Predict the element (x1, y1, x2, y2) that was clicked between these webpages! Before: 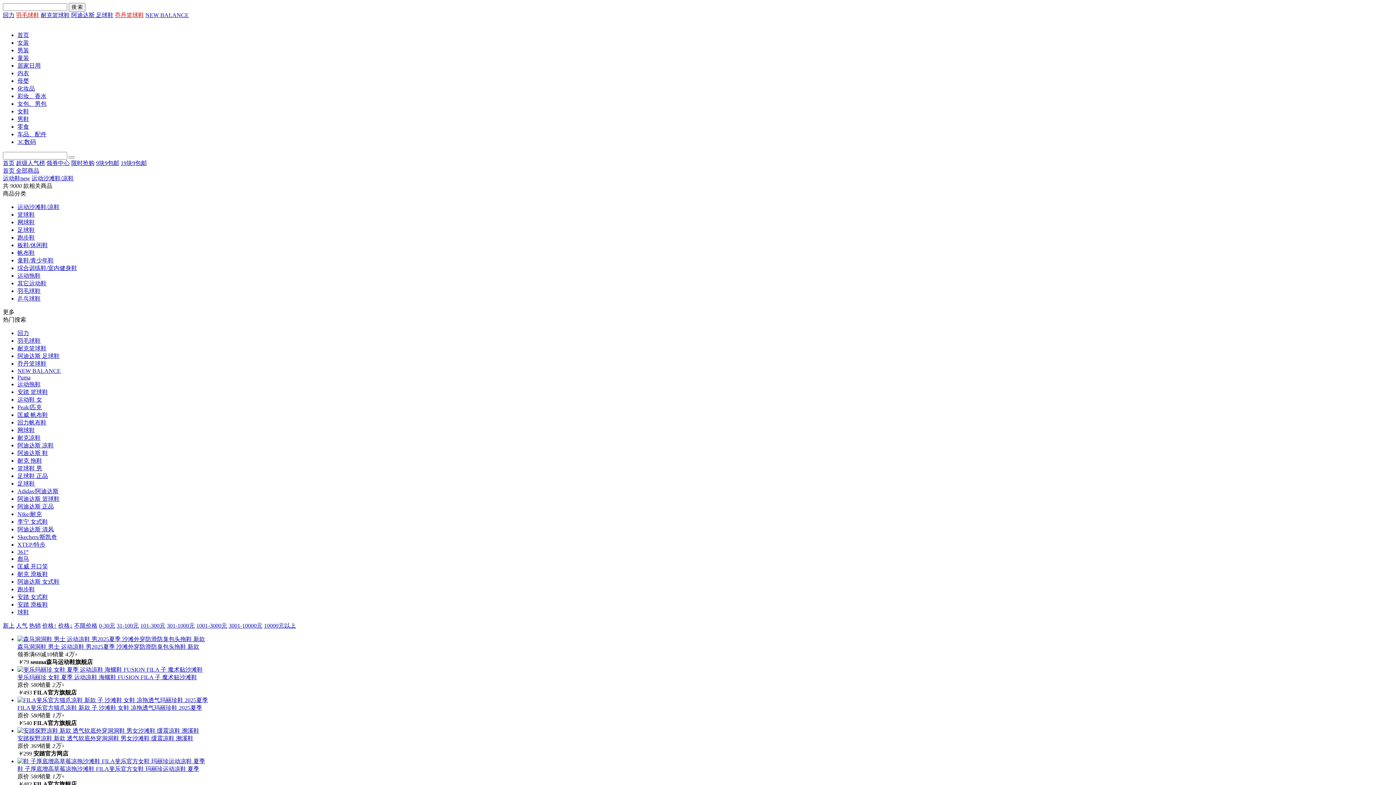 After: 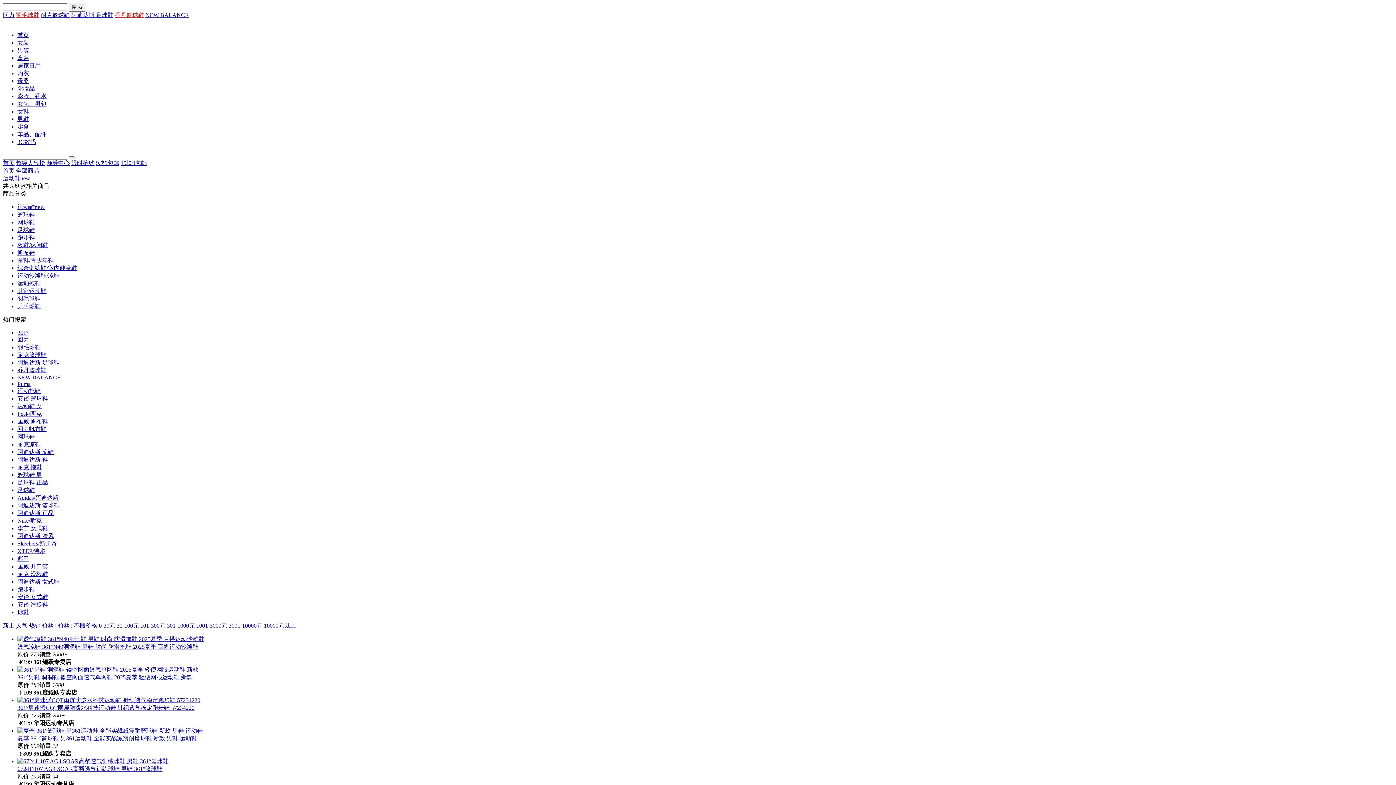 Action: bbox: (17, 549, 28, 555) label: 361°